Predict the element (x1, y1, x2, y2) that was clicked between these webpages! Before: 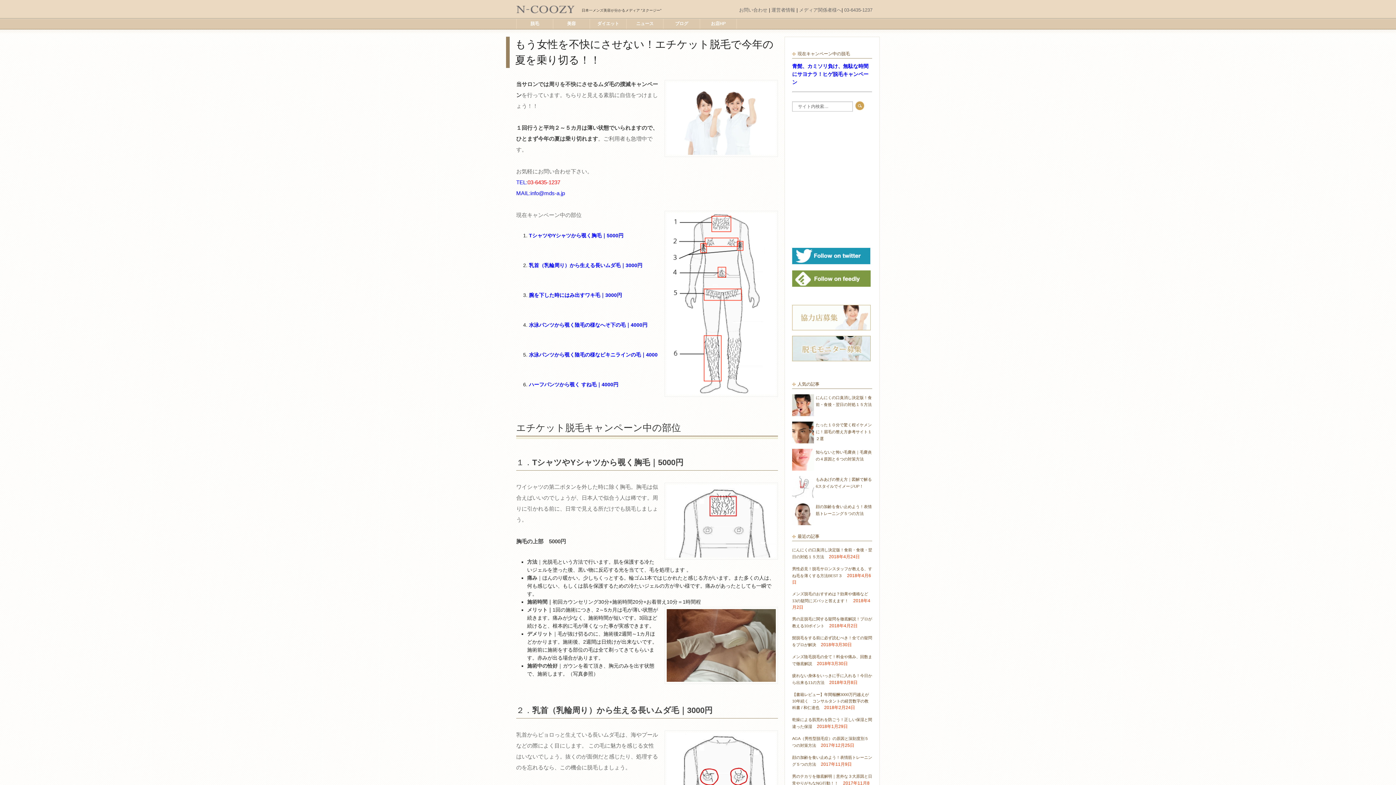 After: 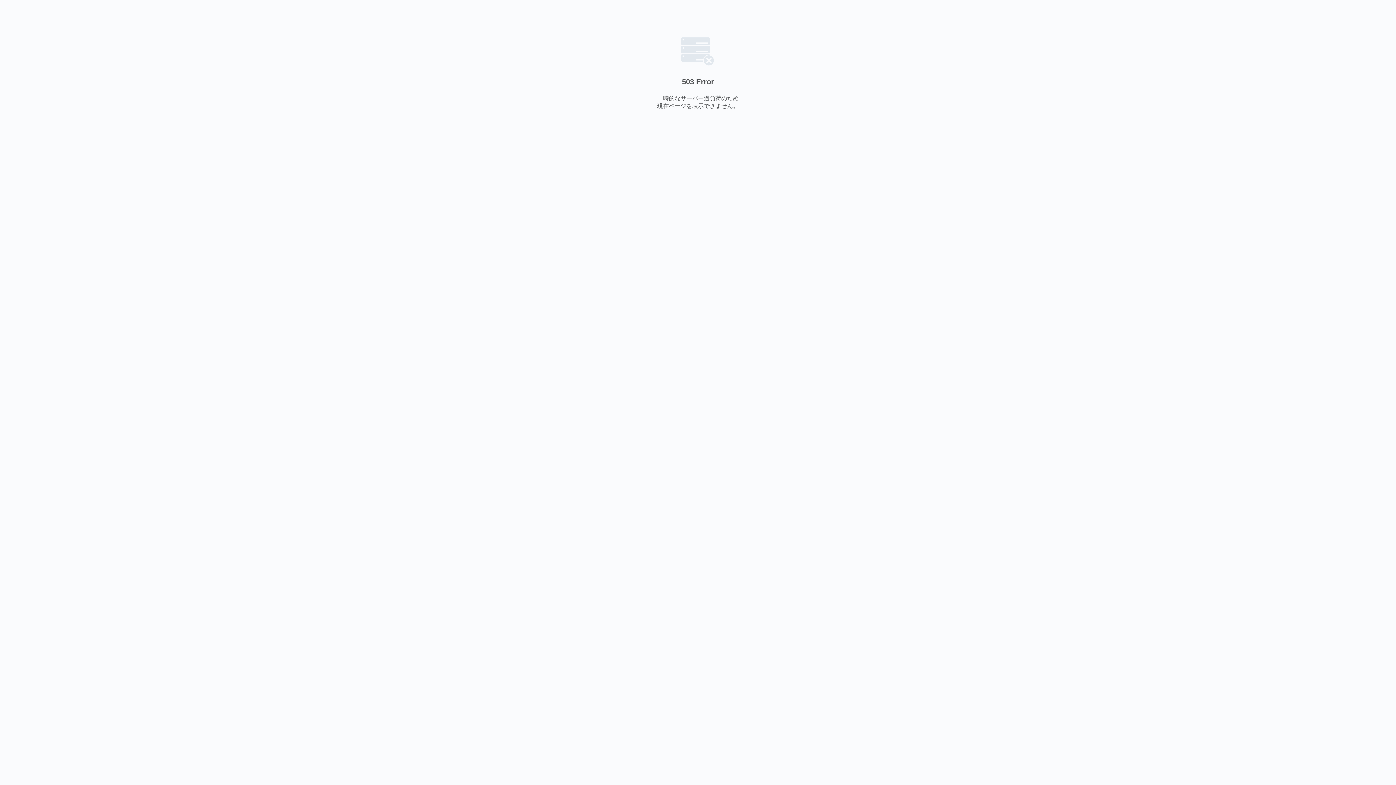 Action: bbox: (663, 18, 700, 29) label: ブログ